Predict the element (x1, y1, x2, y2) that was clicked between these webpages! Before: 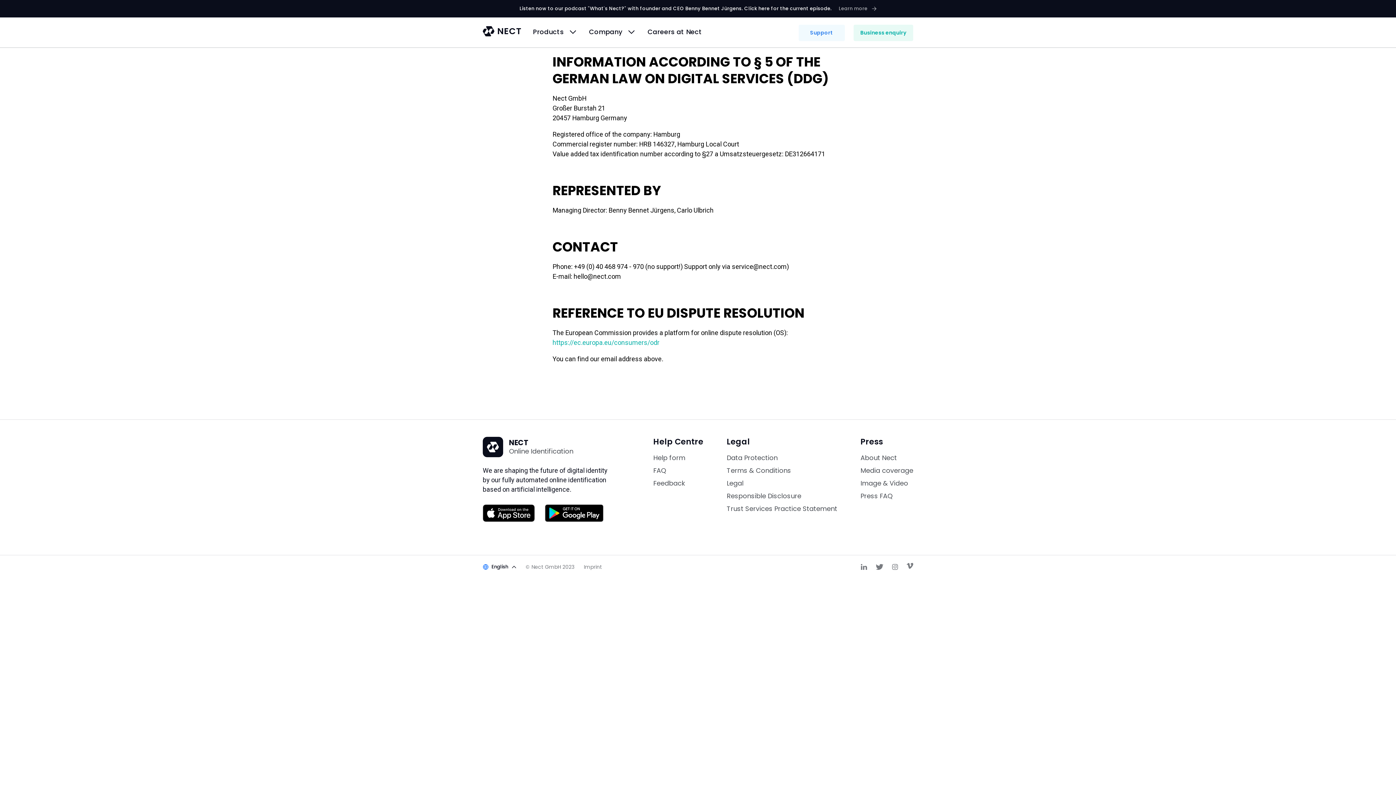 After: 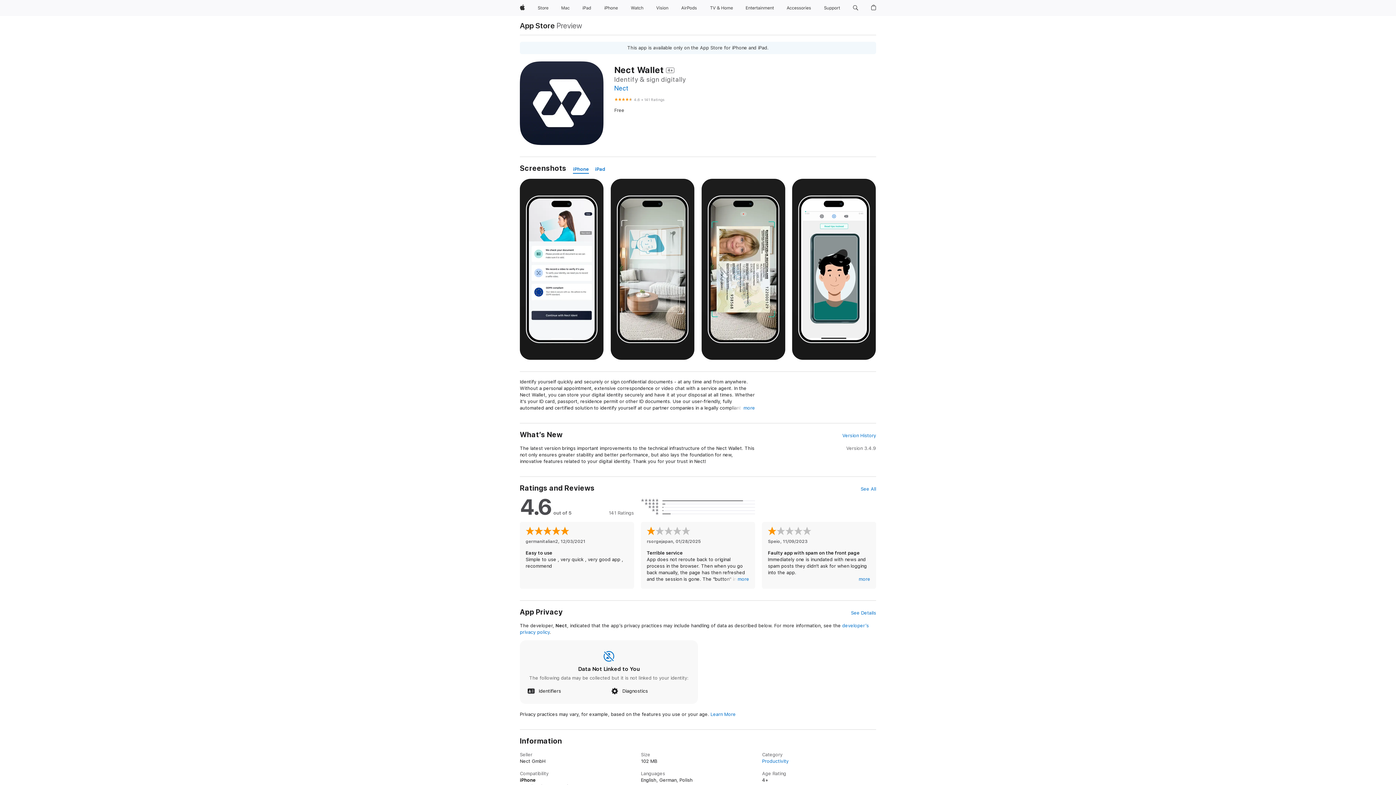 Action: bbox: (482, 504, 534, 522)